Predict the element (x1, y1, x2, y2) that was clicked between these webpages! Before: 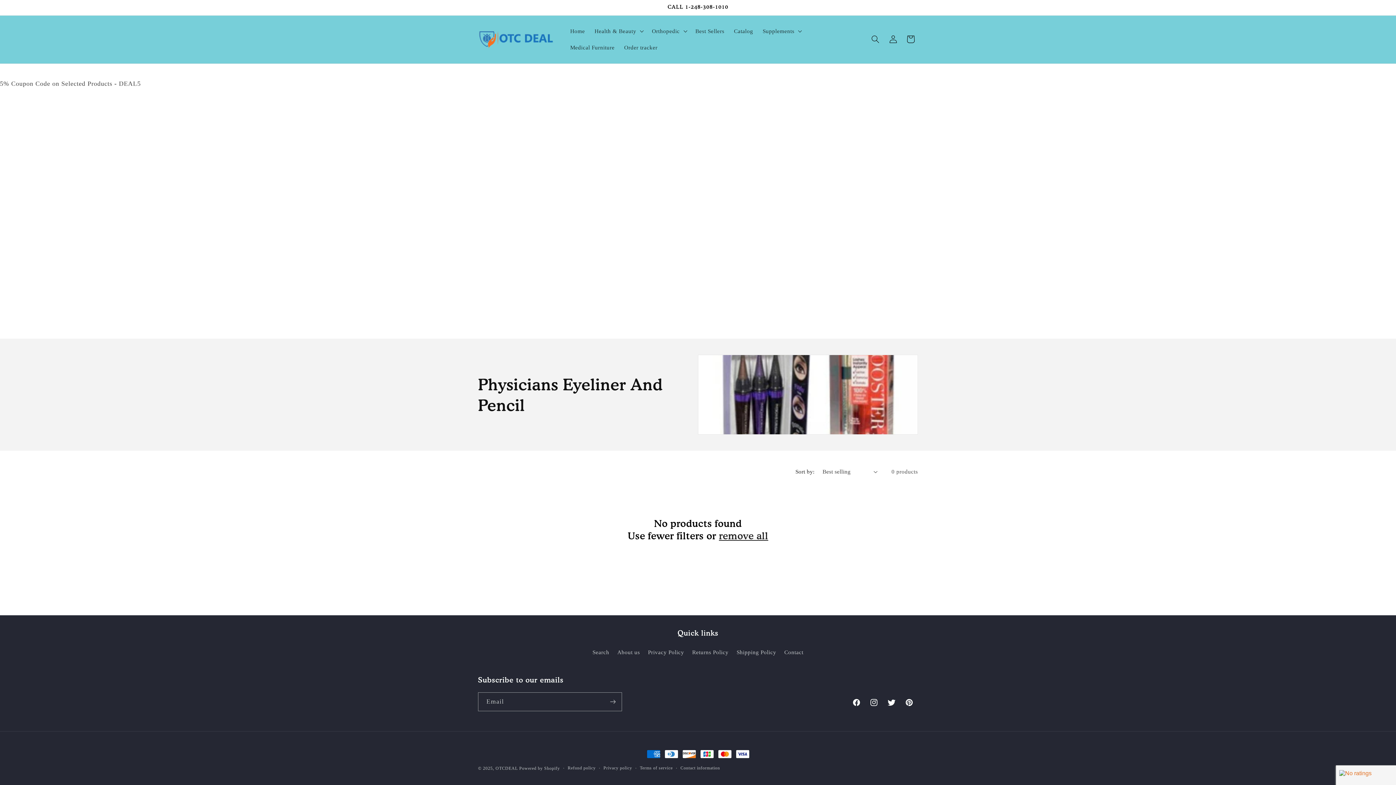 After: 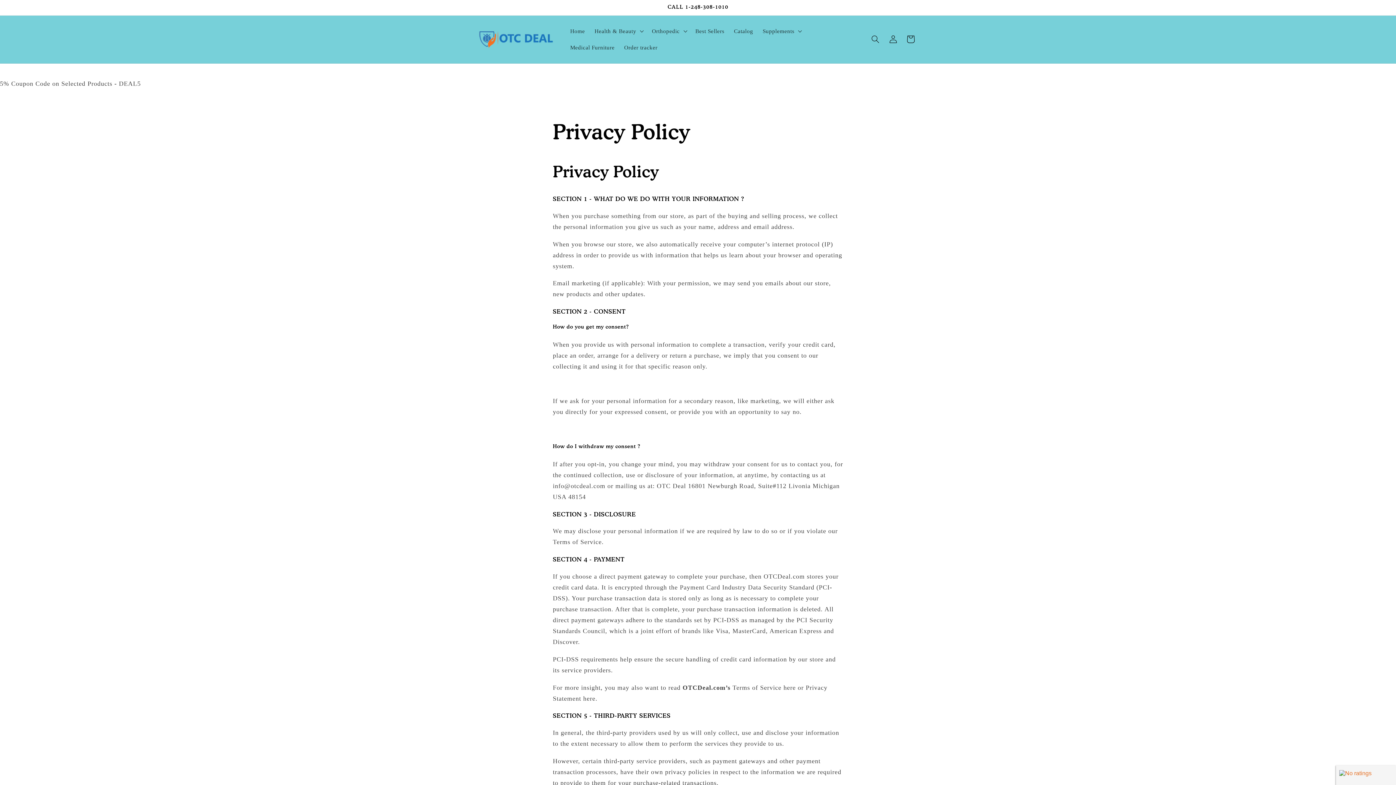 Action: bbox: (648, 645, 684, 659) label: Privacy Policy